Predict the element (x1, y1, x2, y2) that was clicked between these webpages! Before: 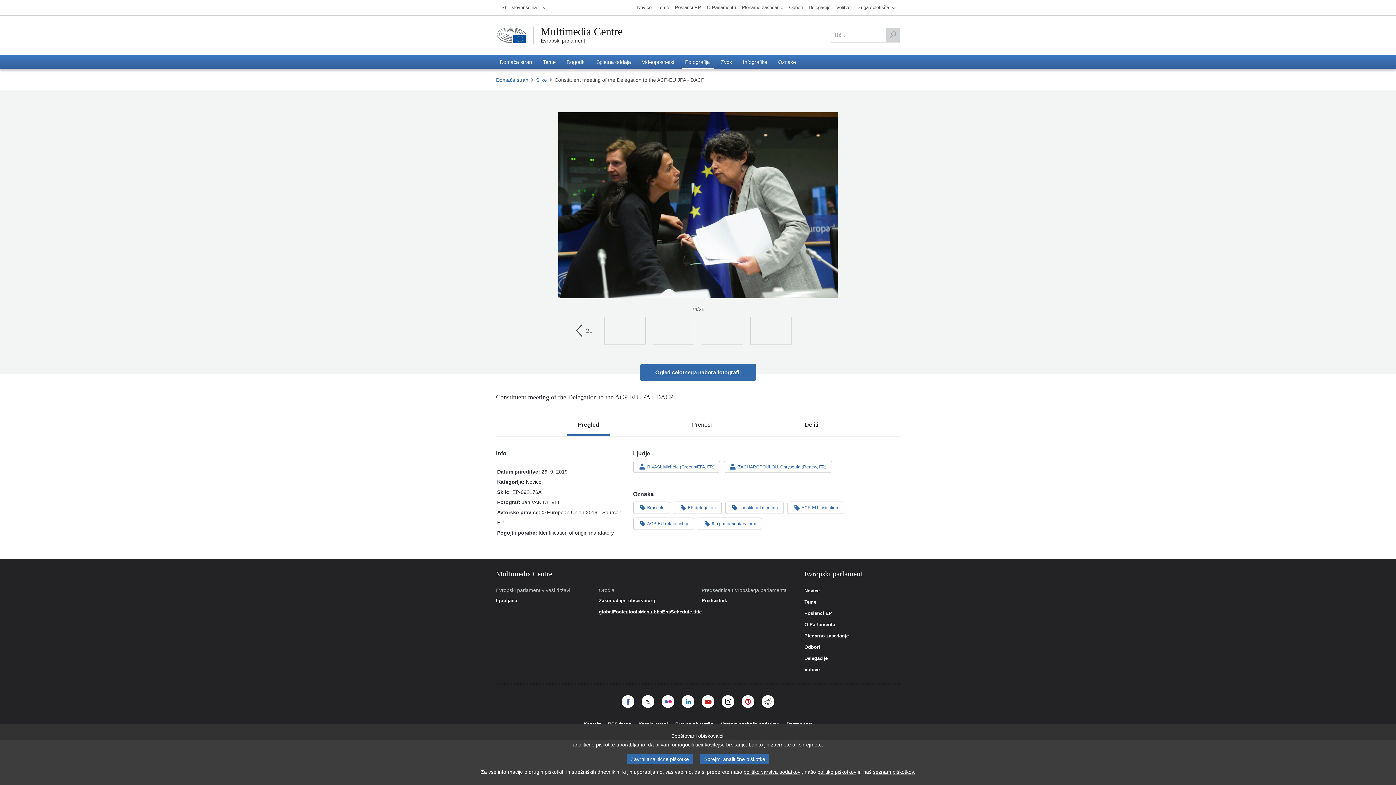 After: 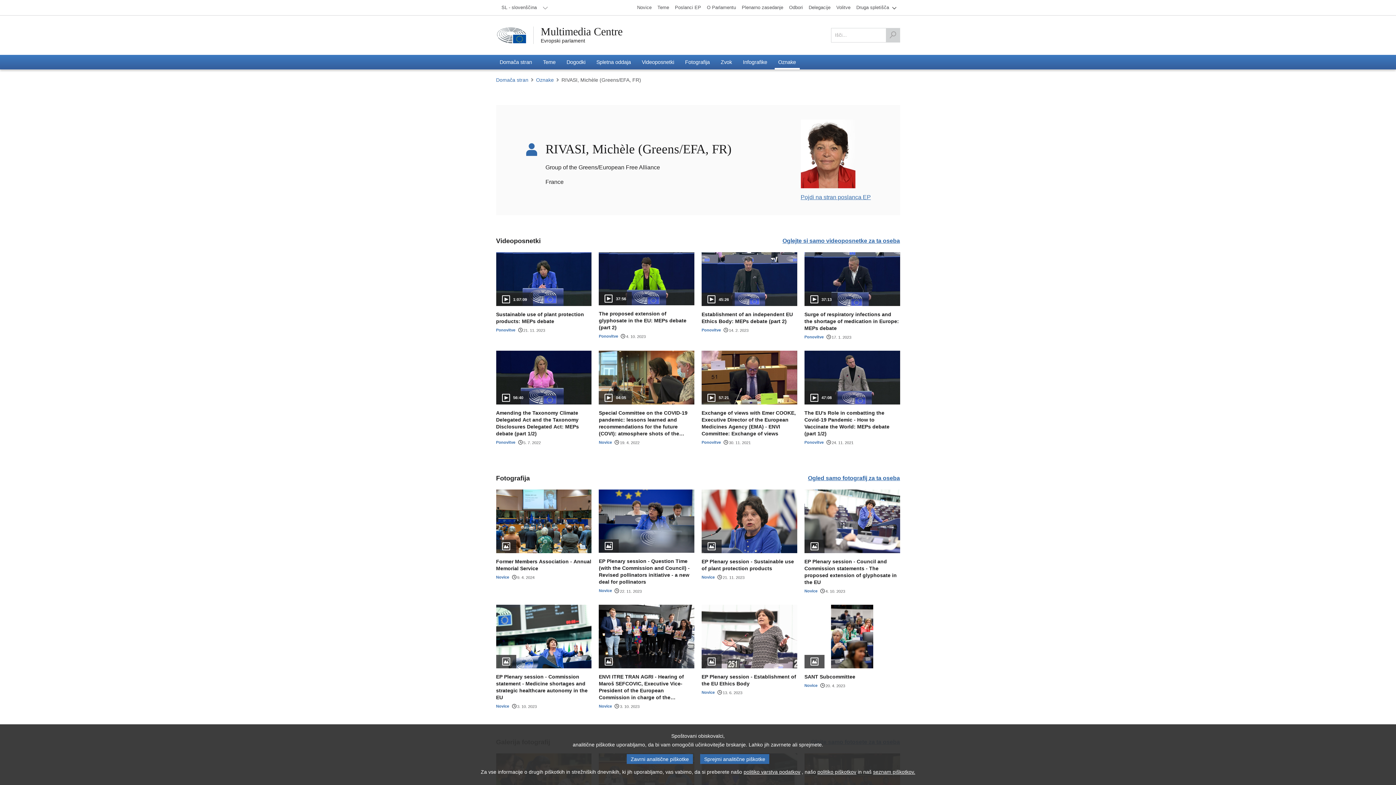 Action: label: RIVASI, Michèle (Greens/EFA, FR) bbox: (633, 460, 720, 473)